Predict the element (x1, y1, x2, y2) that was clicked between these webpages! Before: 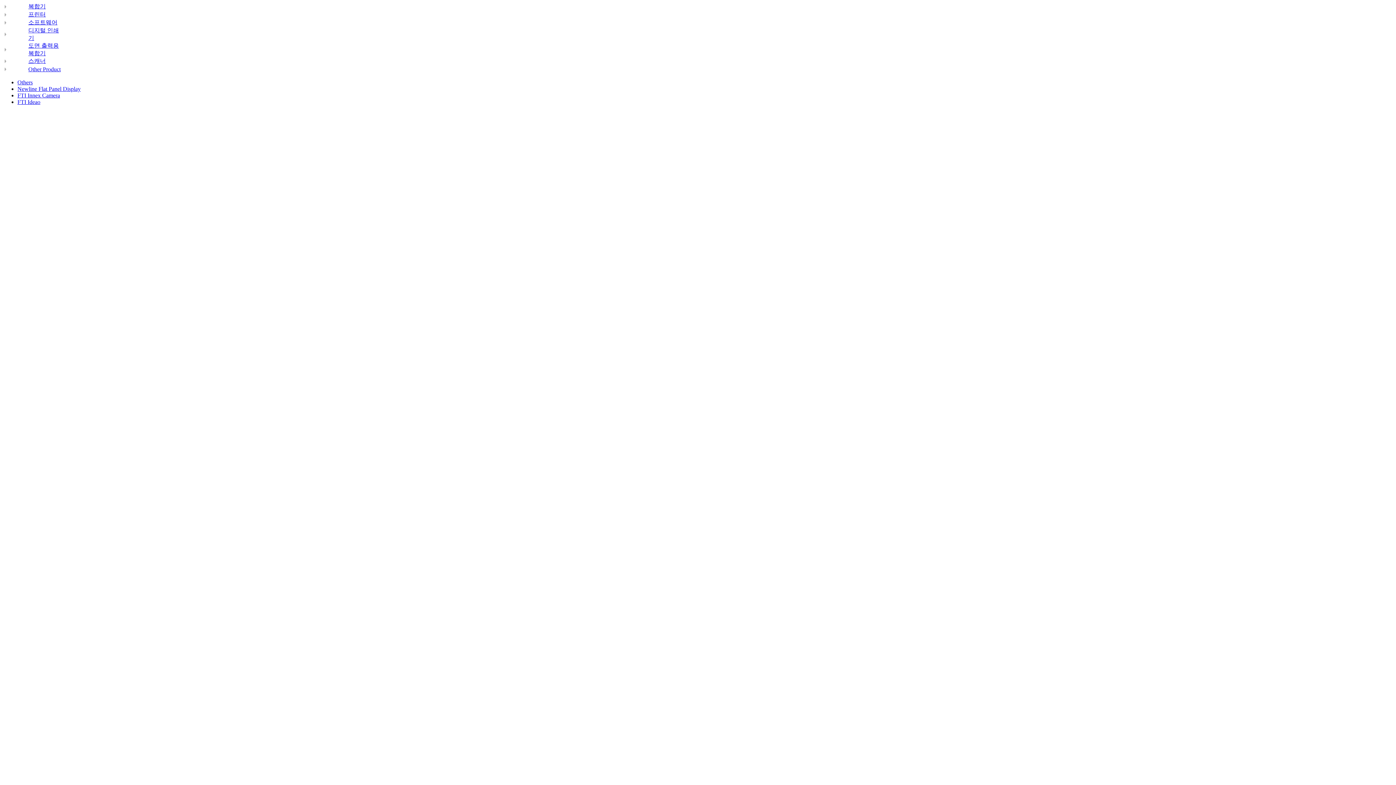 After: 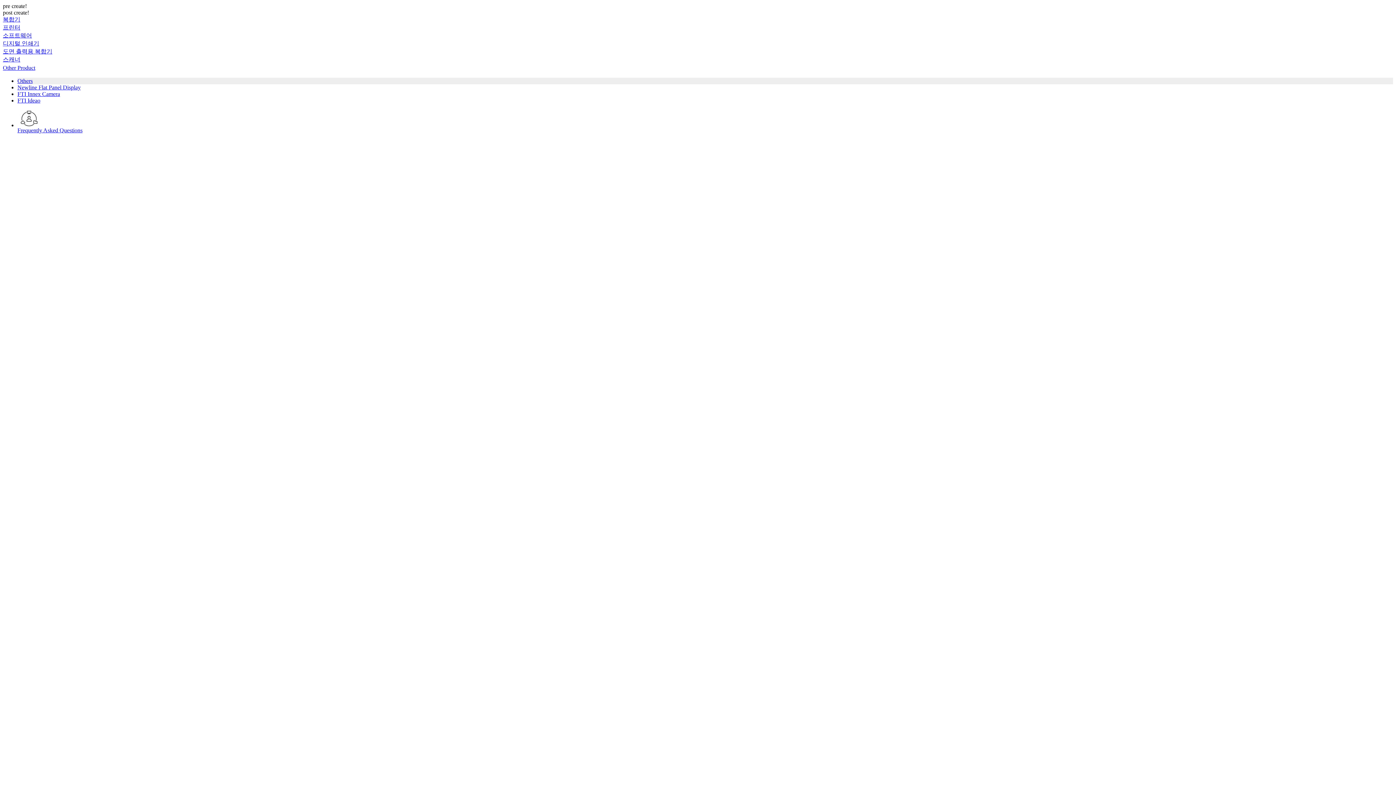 Action: label: Others bbox: (17, 79, 32, 85)